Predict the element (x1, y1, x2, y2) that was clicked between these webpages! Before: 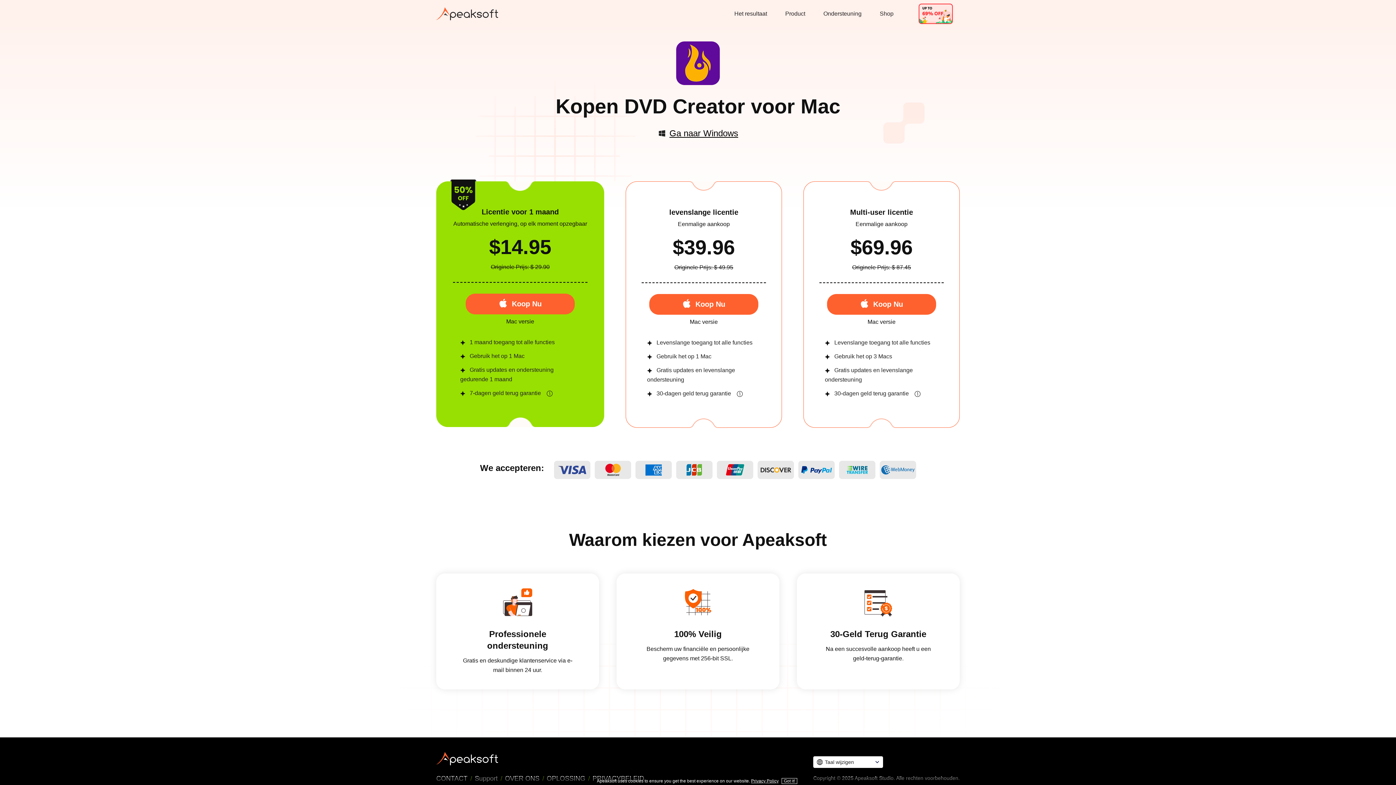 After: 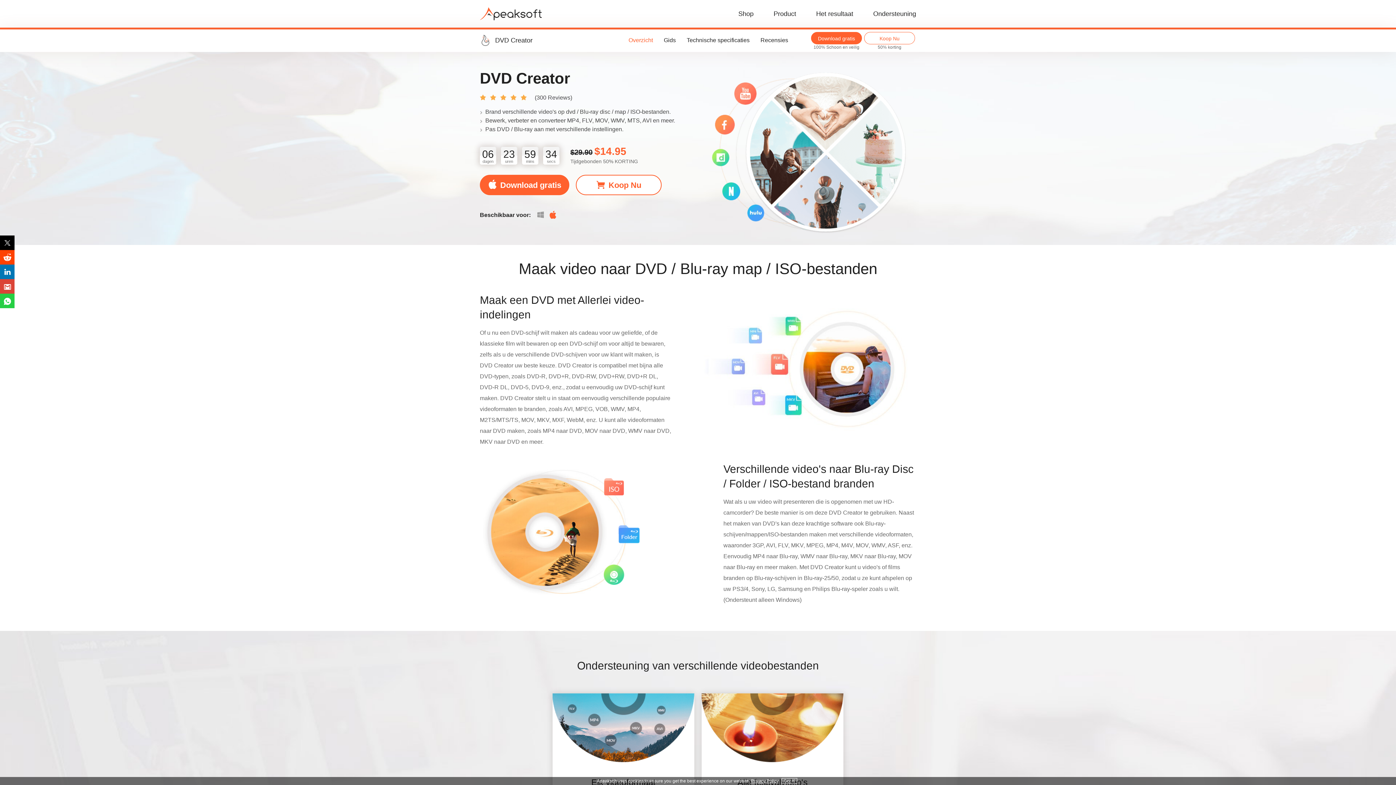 Action: bbox: (624, 94, 840, 117) label: DVD Creator voor Mac